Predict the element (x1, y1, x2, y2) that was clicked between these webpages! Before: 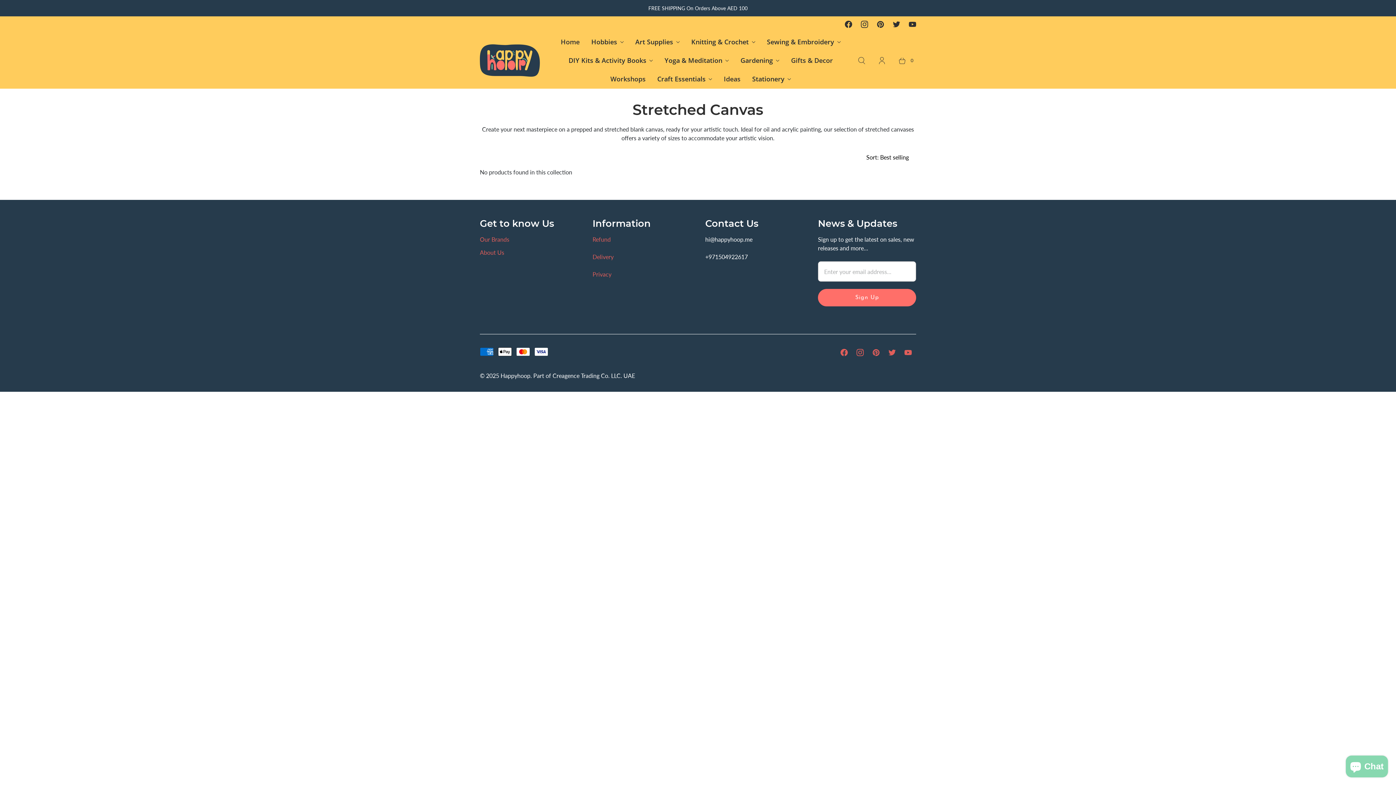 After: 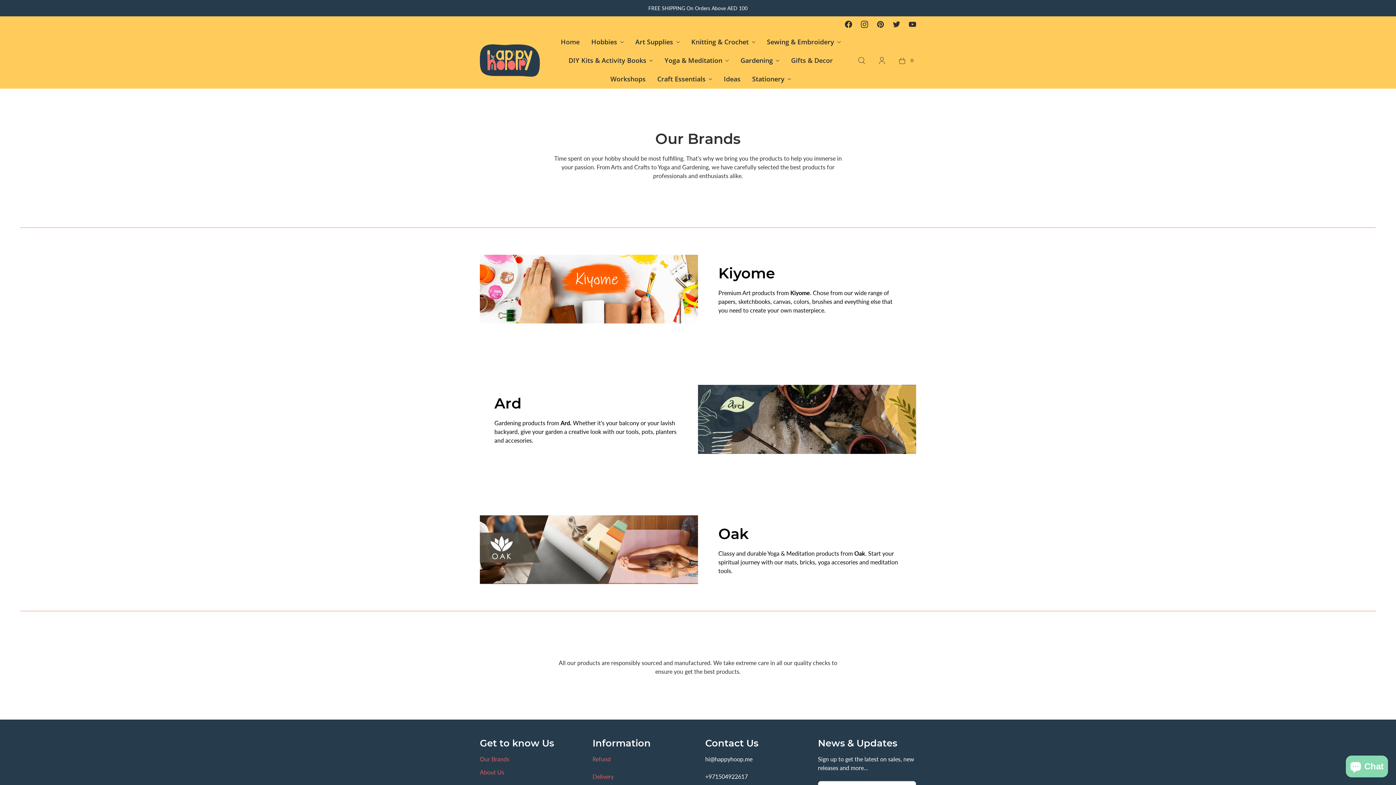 Action: label: Our Brands bbox: (480, 236, 509, 242)